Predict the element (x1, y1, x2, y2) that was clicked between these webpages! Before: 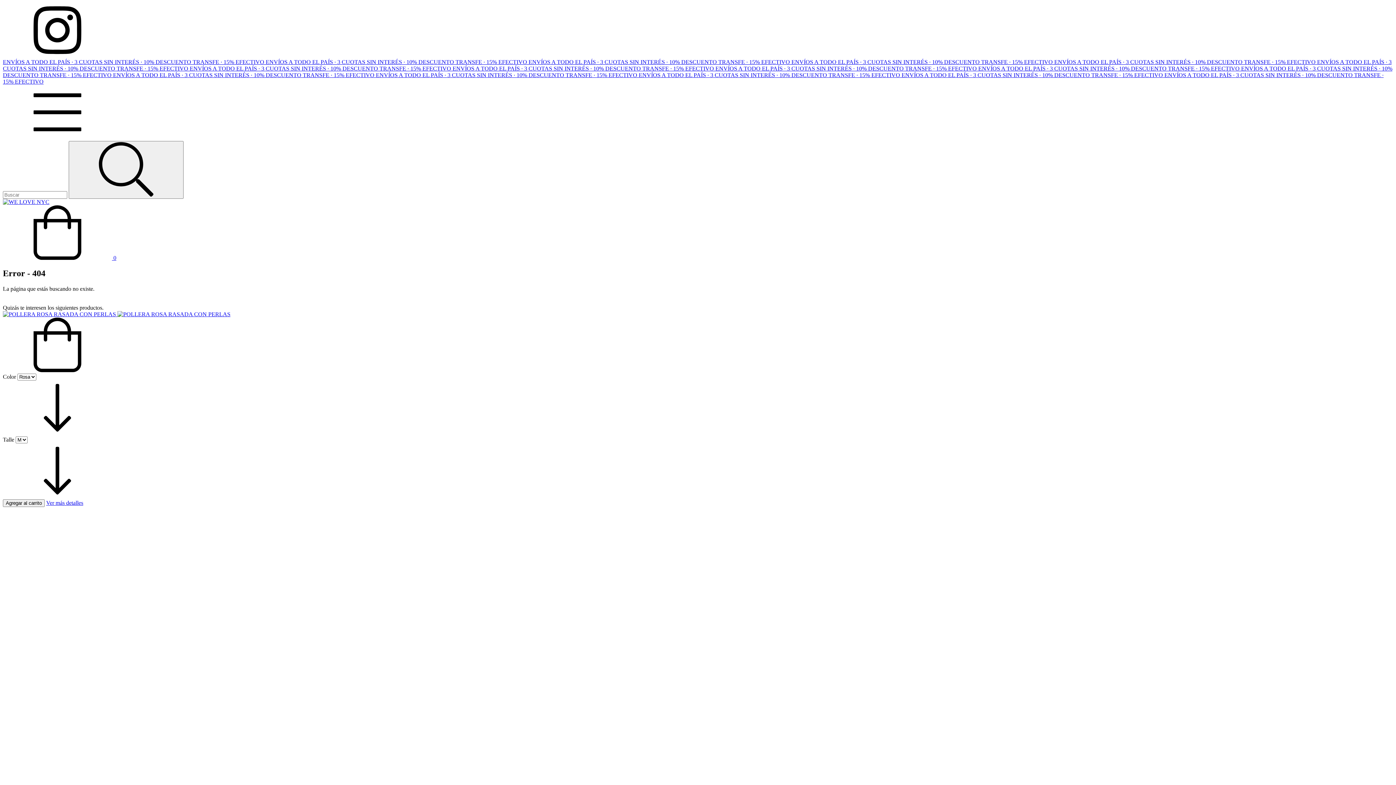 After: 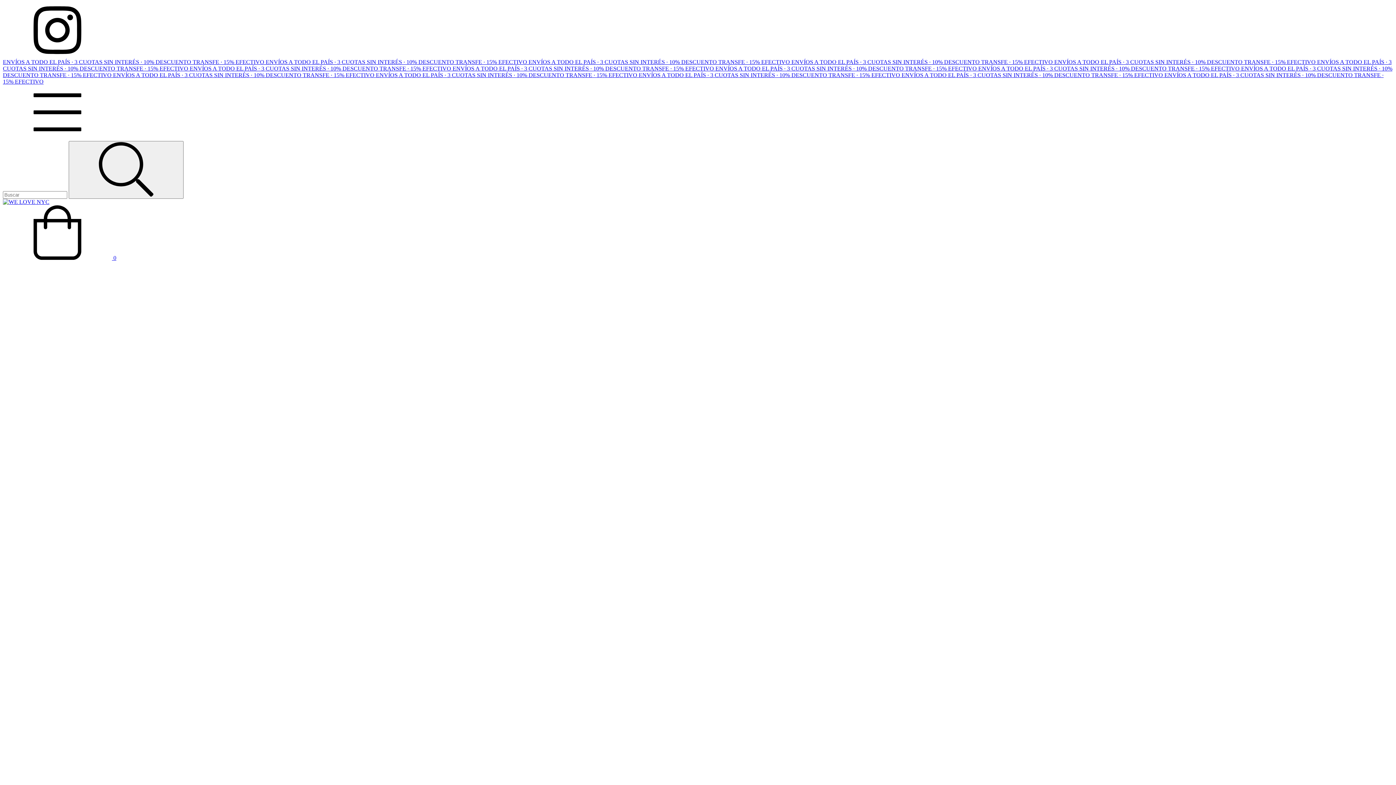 Action: label: Ver más detalles bbox: (46, 499, 83, 506)